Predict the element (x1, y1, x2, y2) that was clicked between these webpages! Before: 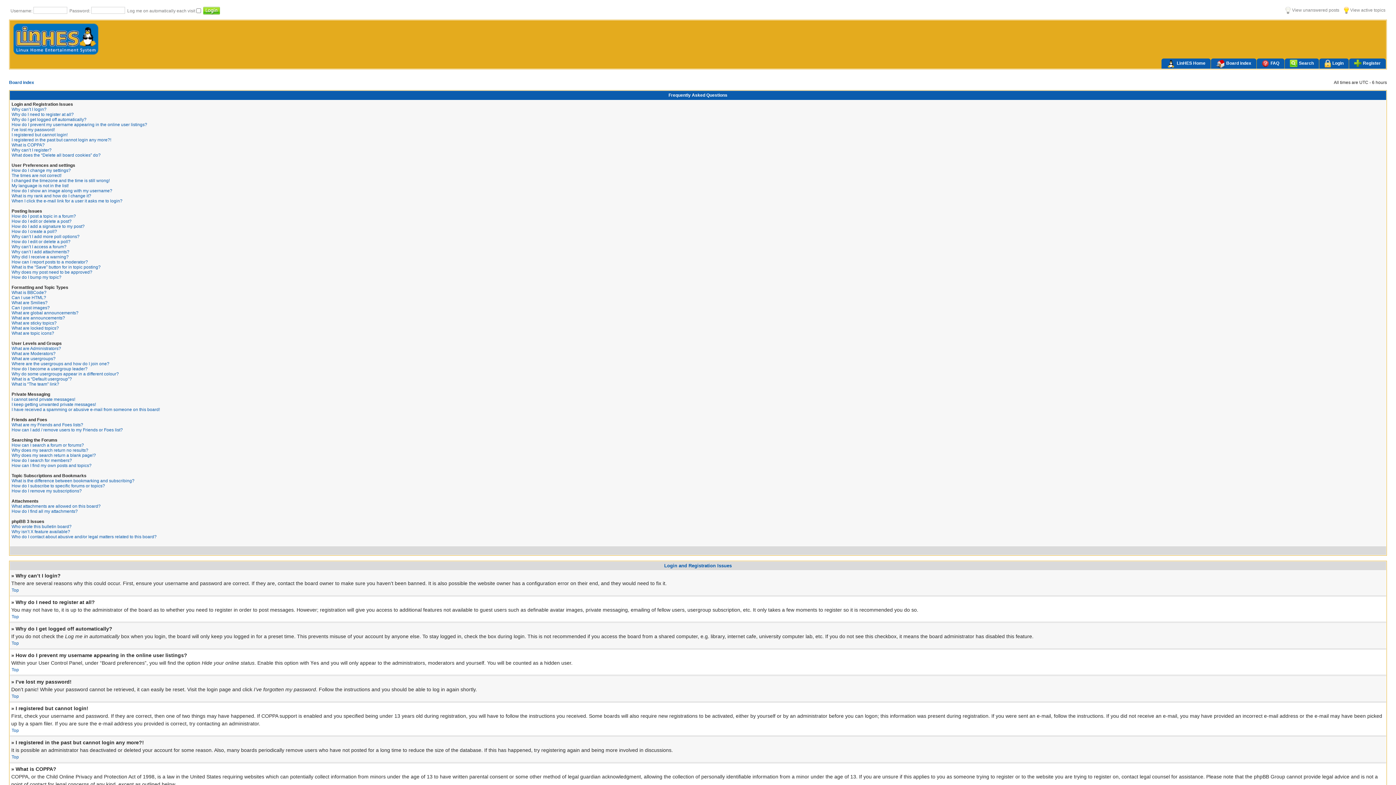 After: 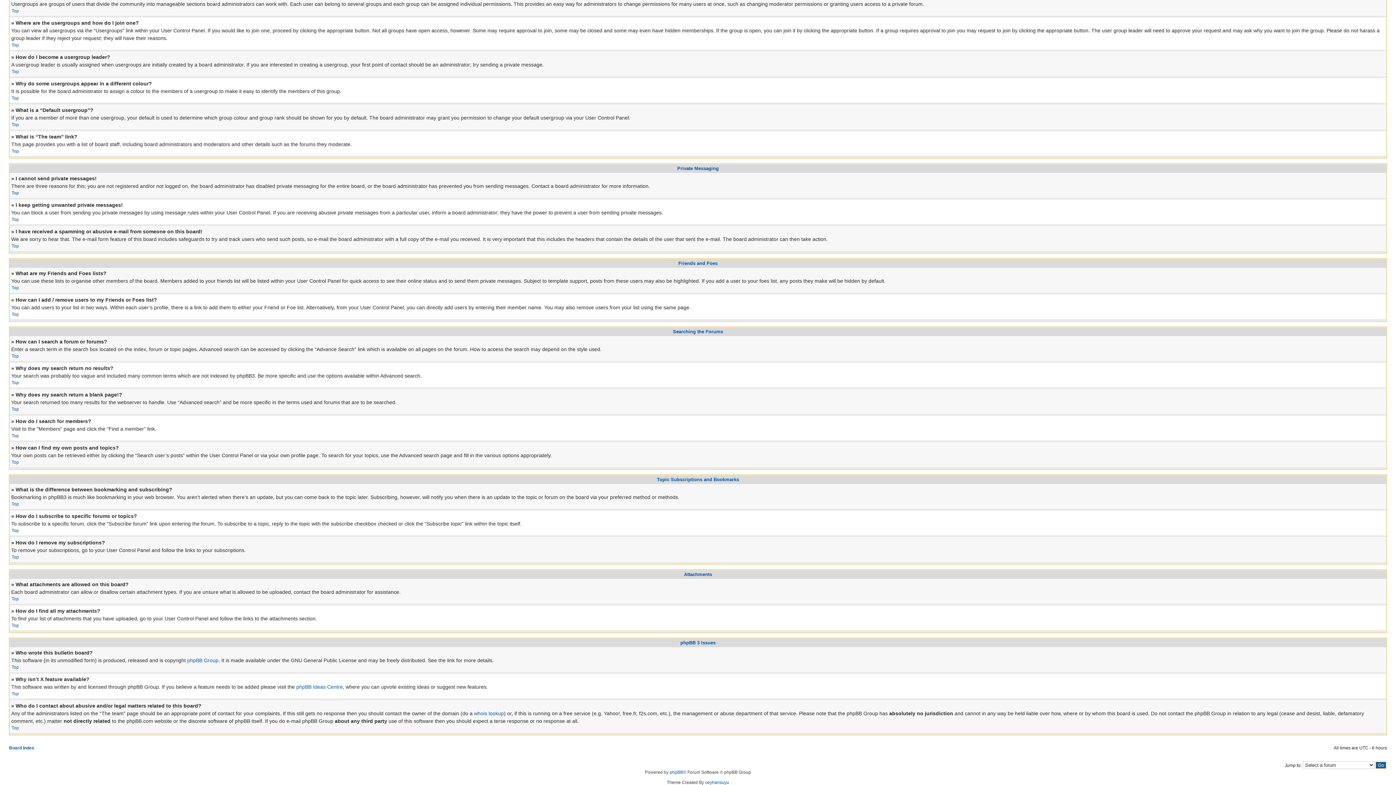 Action: label: Why does my search return no results? bbox: (11, 448, 88, 453)